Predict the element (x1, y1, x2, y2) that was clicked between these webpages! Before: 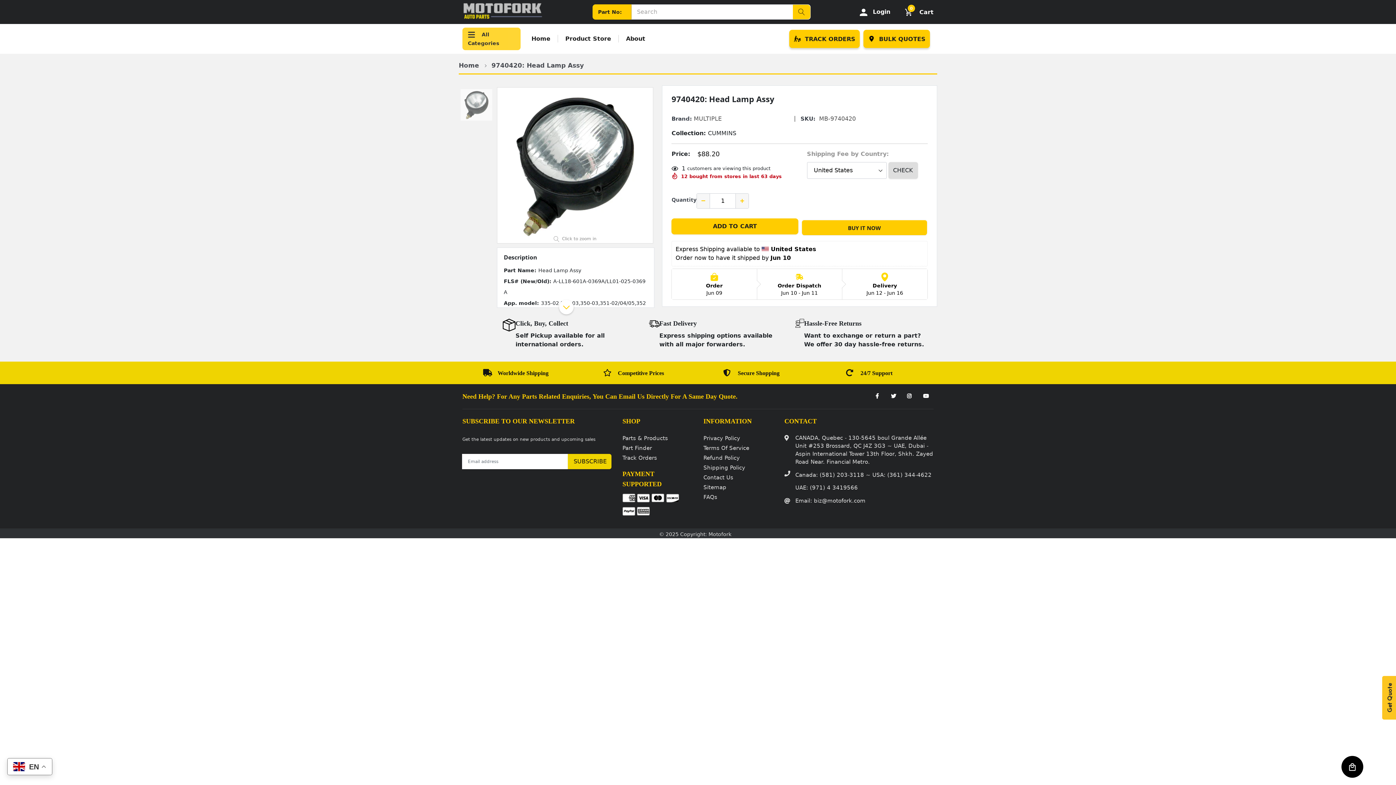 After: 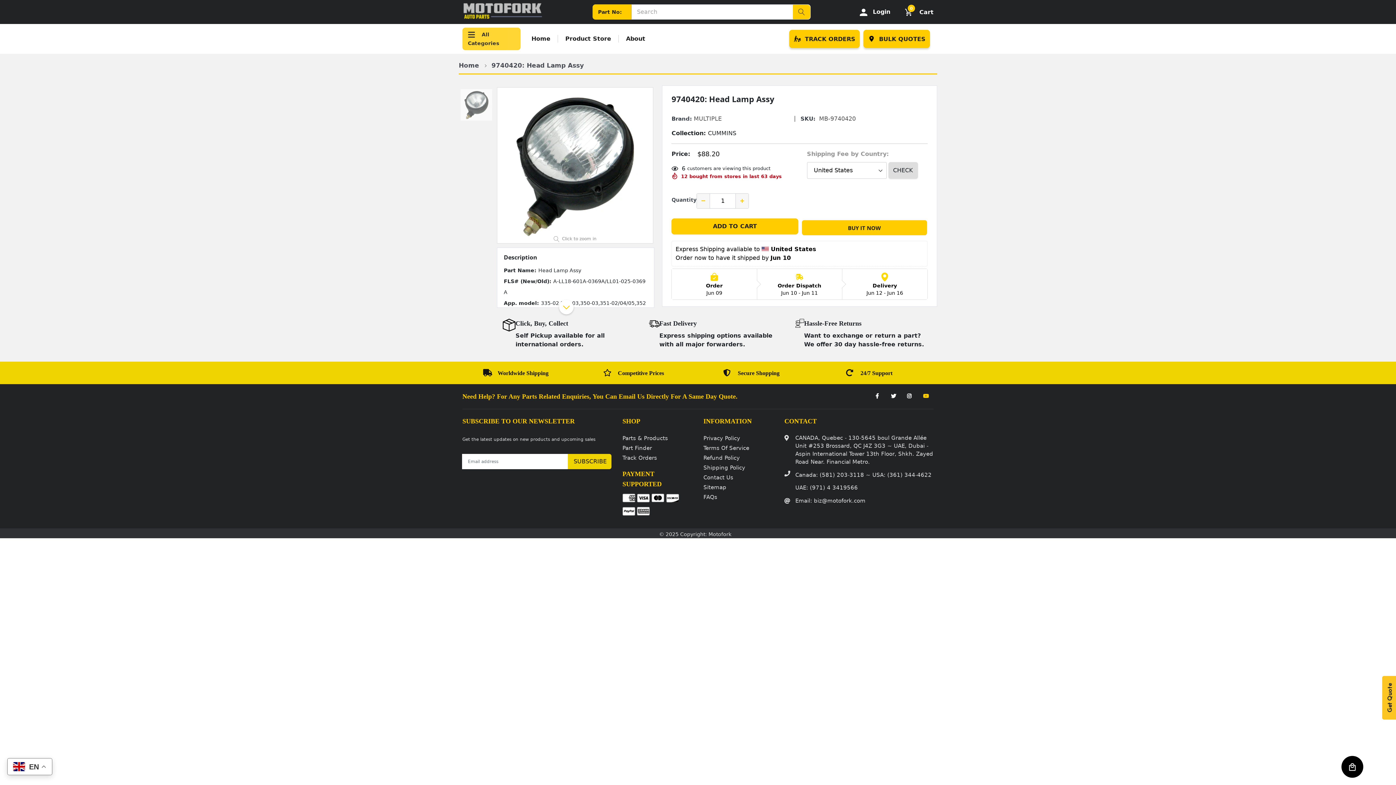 Action: label: link bbox: (919, 389, 931, 401)